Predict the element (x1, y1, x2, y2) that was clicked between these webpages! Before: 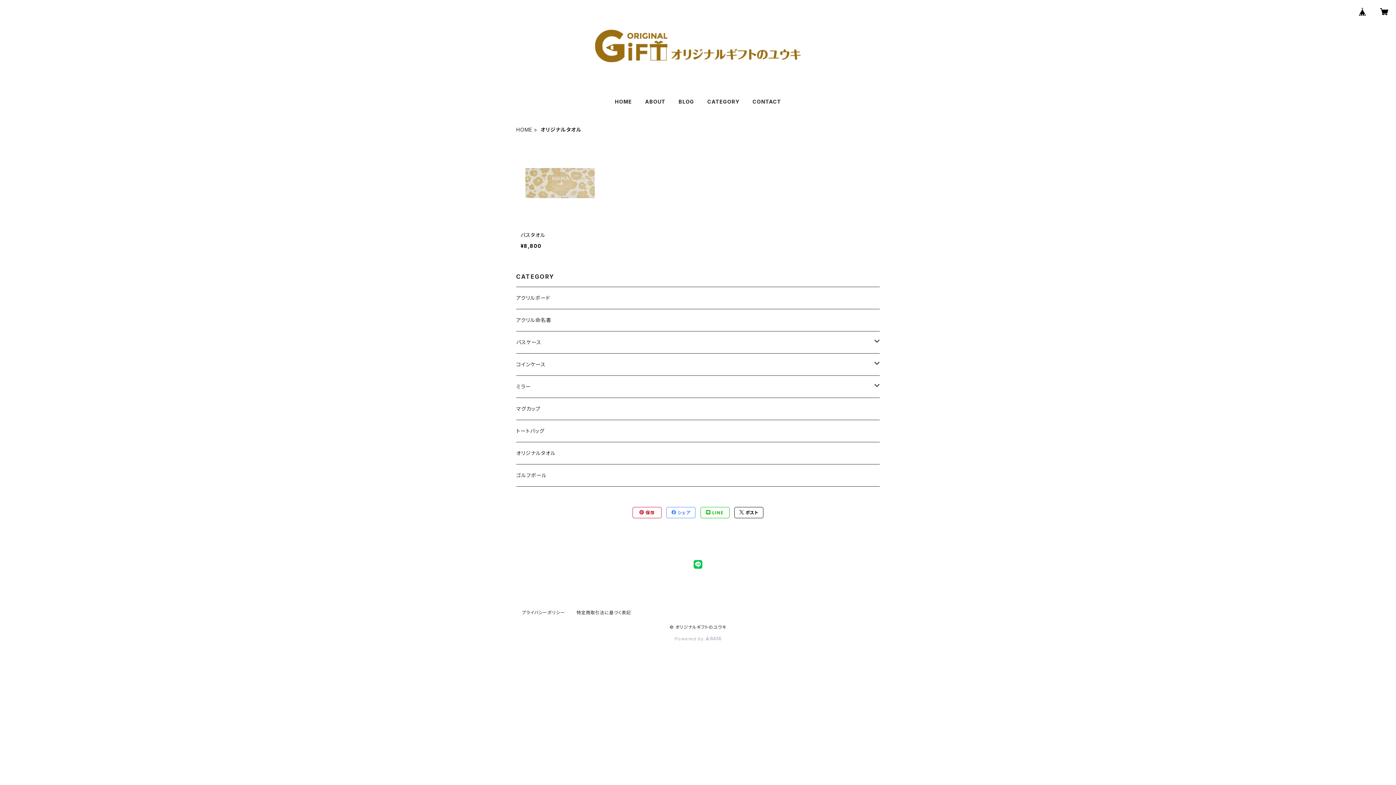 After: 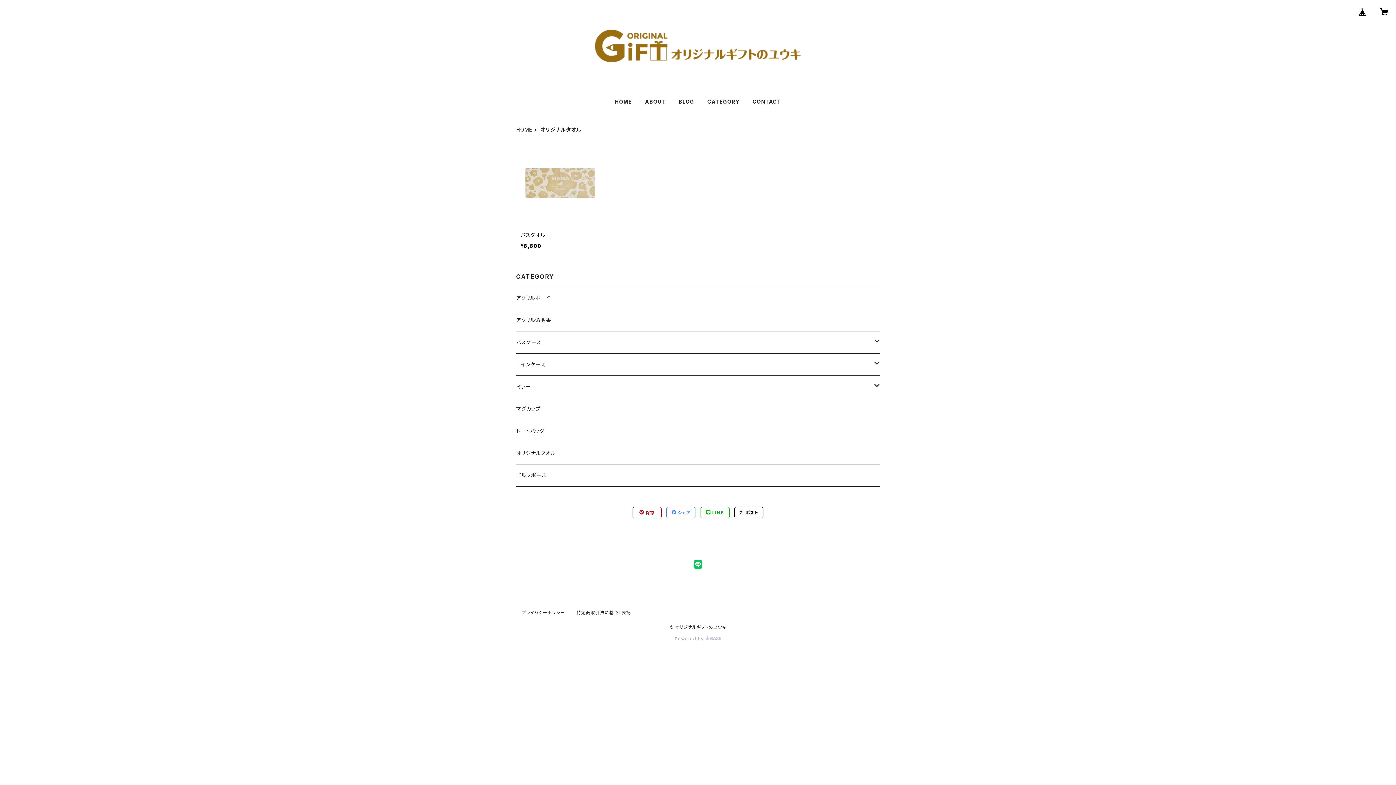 Action: bbox: (734, 507, 763, 518) label:  ポスト